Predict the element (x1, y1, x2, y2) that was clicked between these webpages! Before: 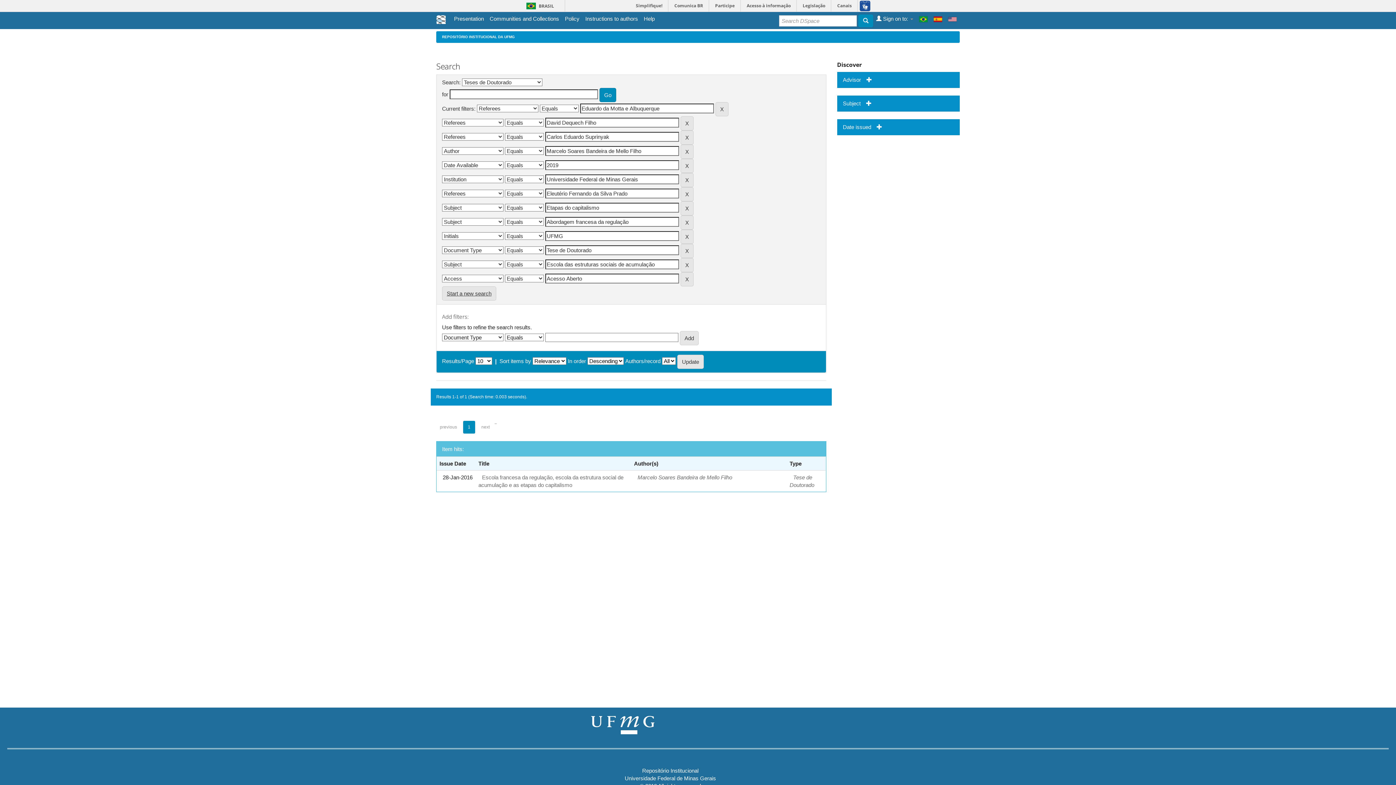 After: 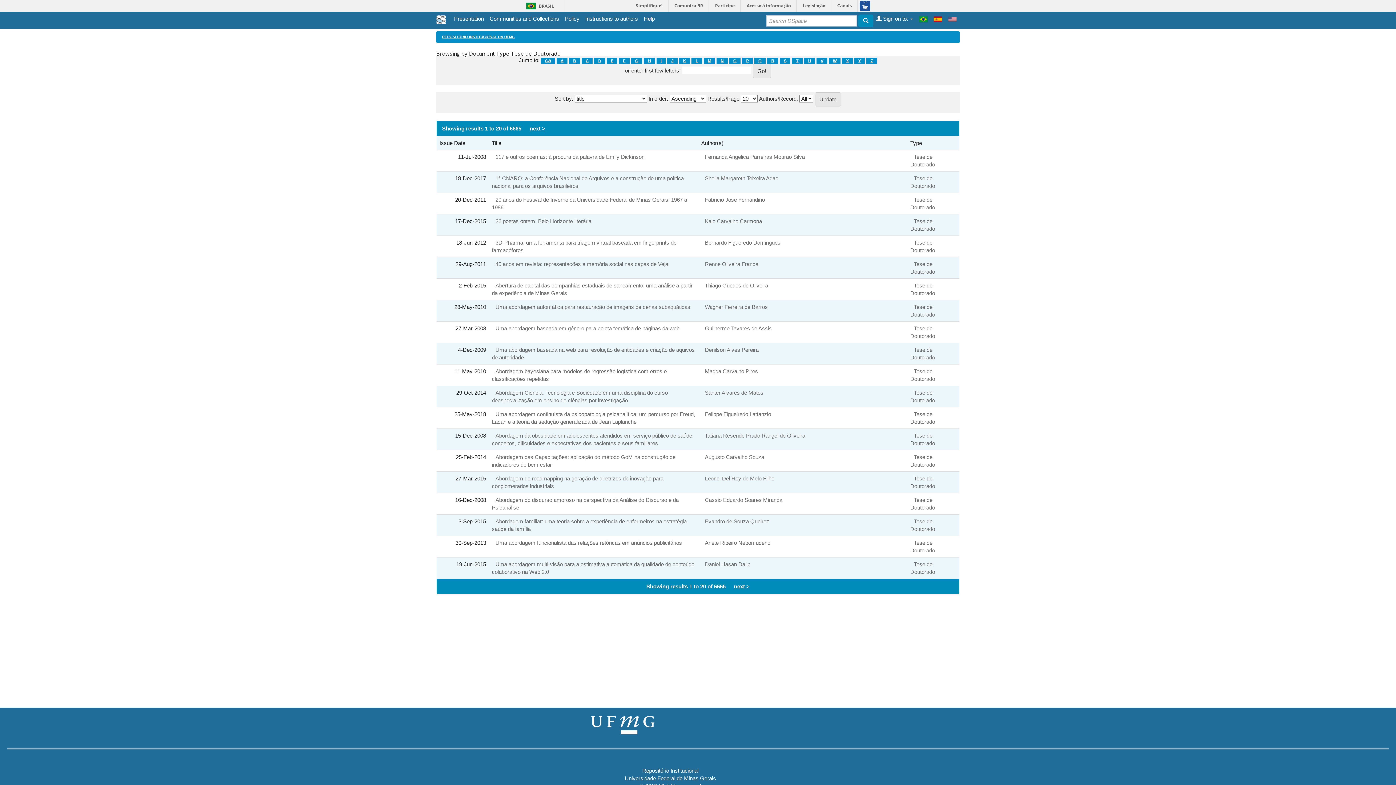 Action: label: Tese de Doutorado bbox: (789, 470, 818, 491)